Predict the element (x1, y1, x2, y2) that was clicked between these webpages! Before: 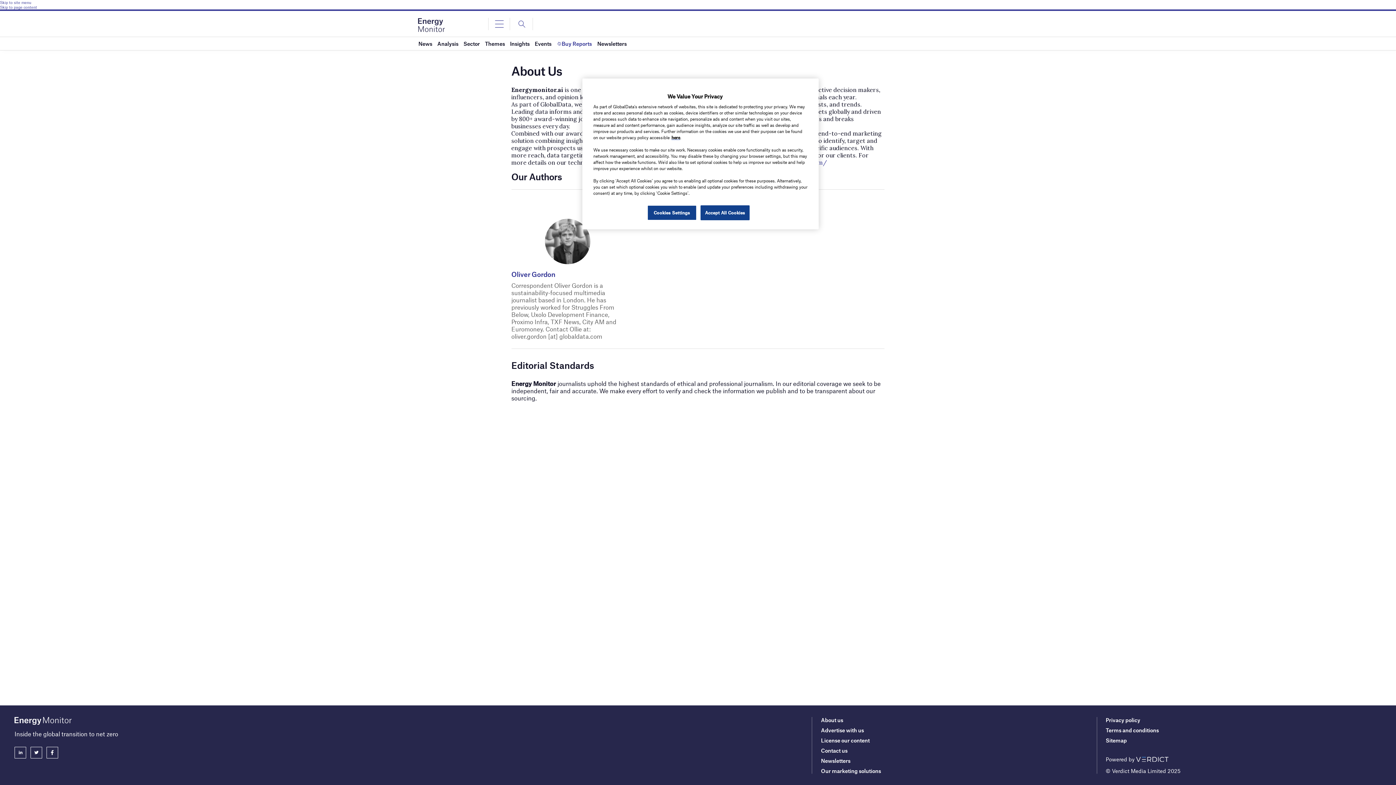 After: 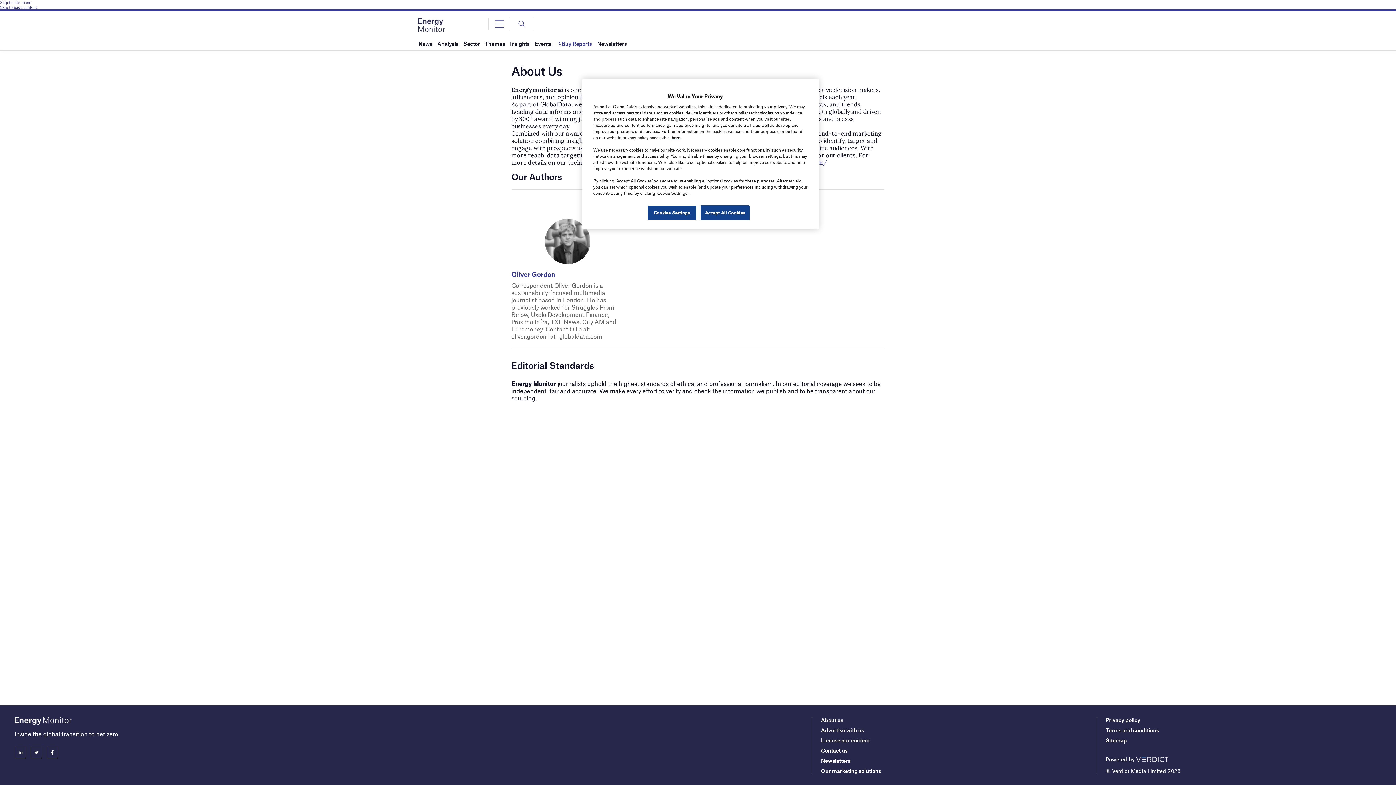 Action: label: About us bbox: (821, 717, 843, 723)